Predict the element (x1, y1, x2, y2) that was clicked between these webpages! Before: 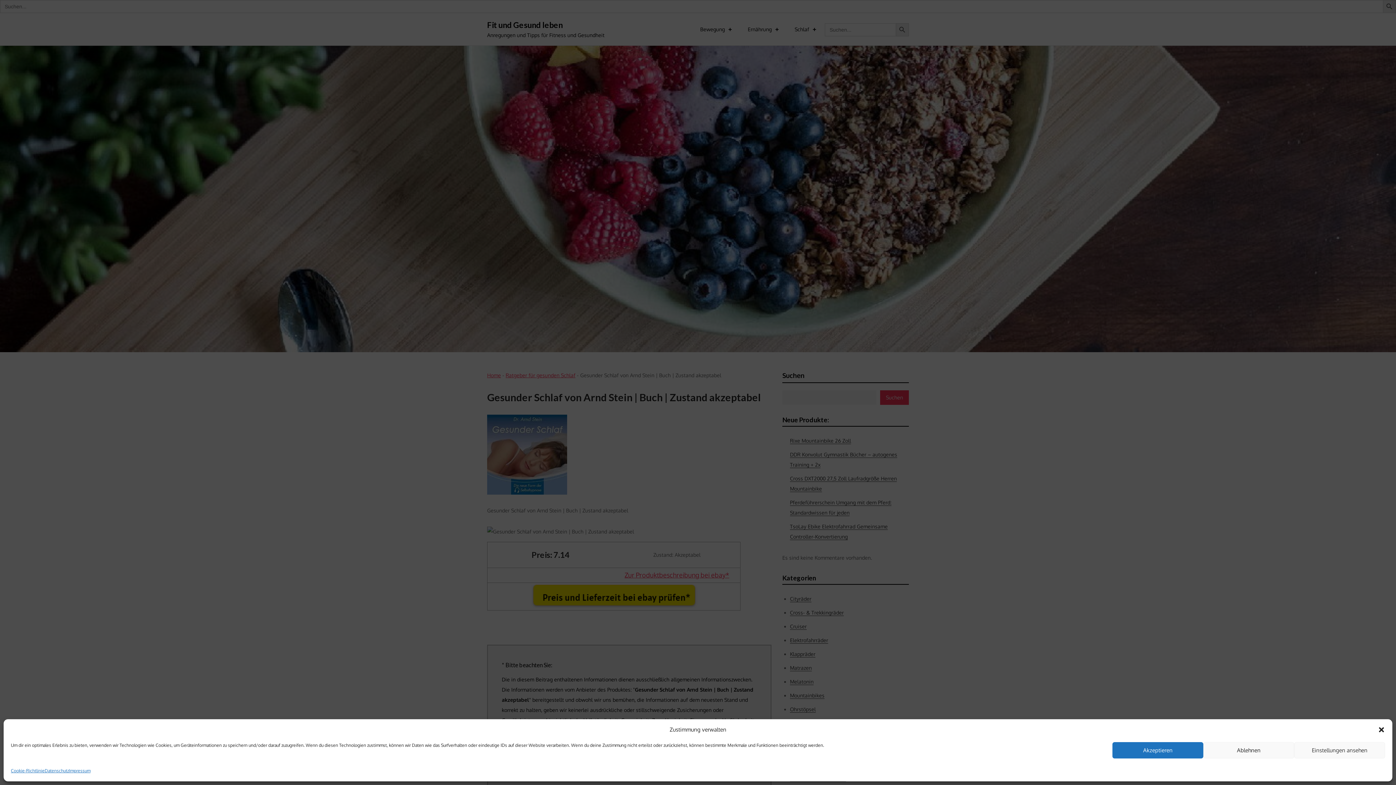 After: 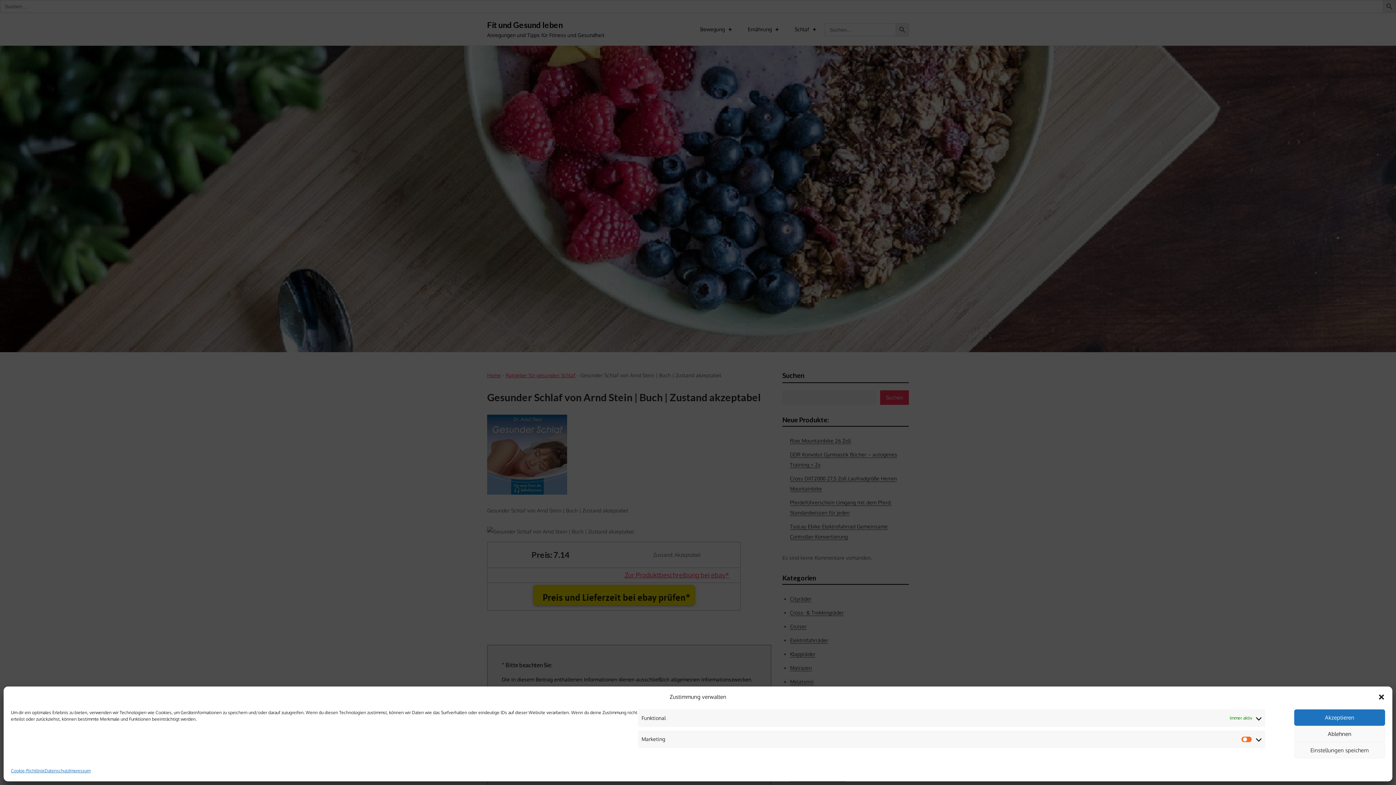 Action: label: Einstellungen ansehen bbox: (1294, 742, 1385, 758)